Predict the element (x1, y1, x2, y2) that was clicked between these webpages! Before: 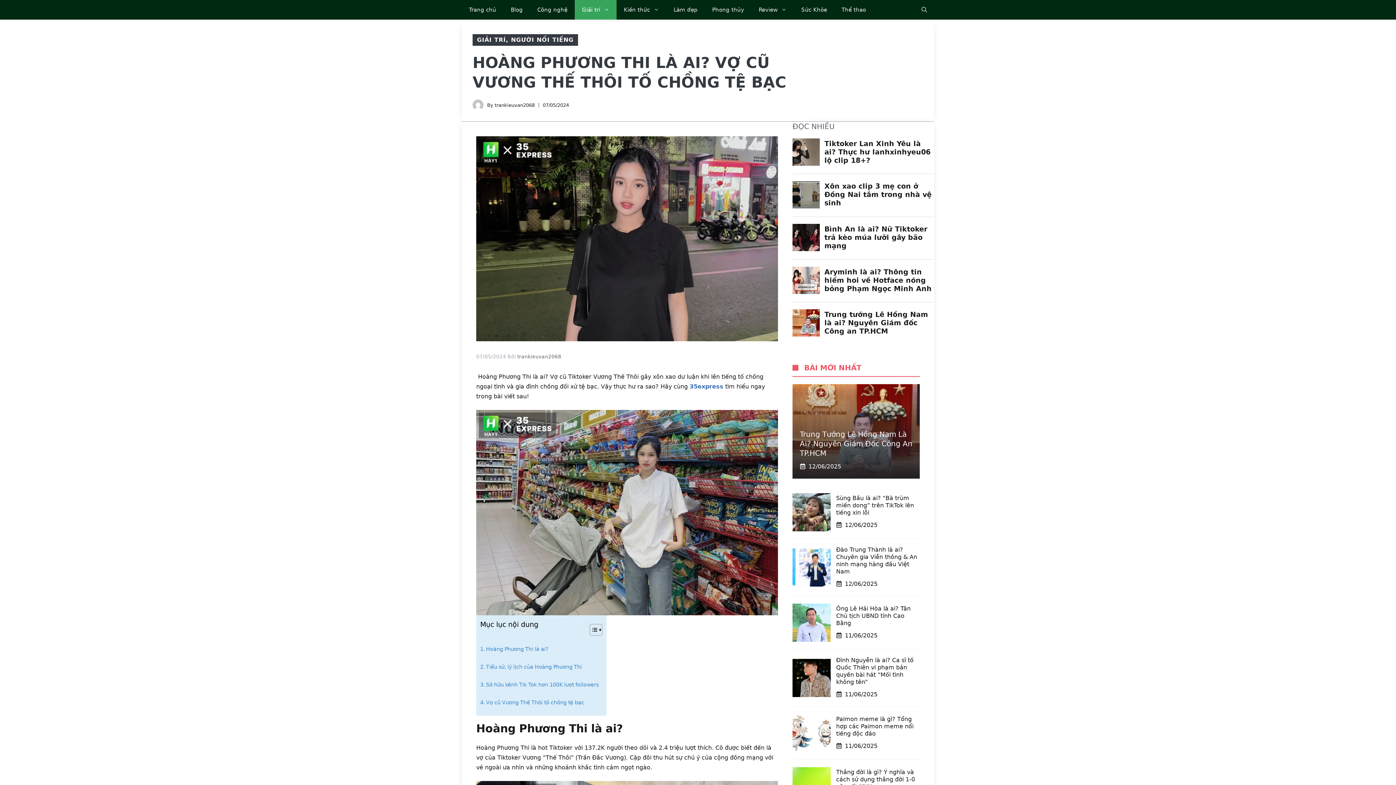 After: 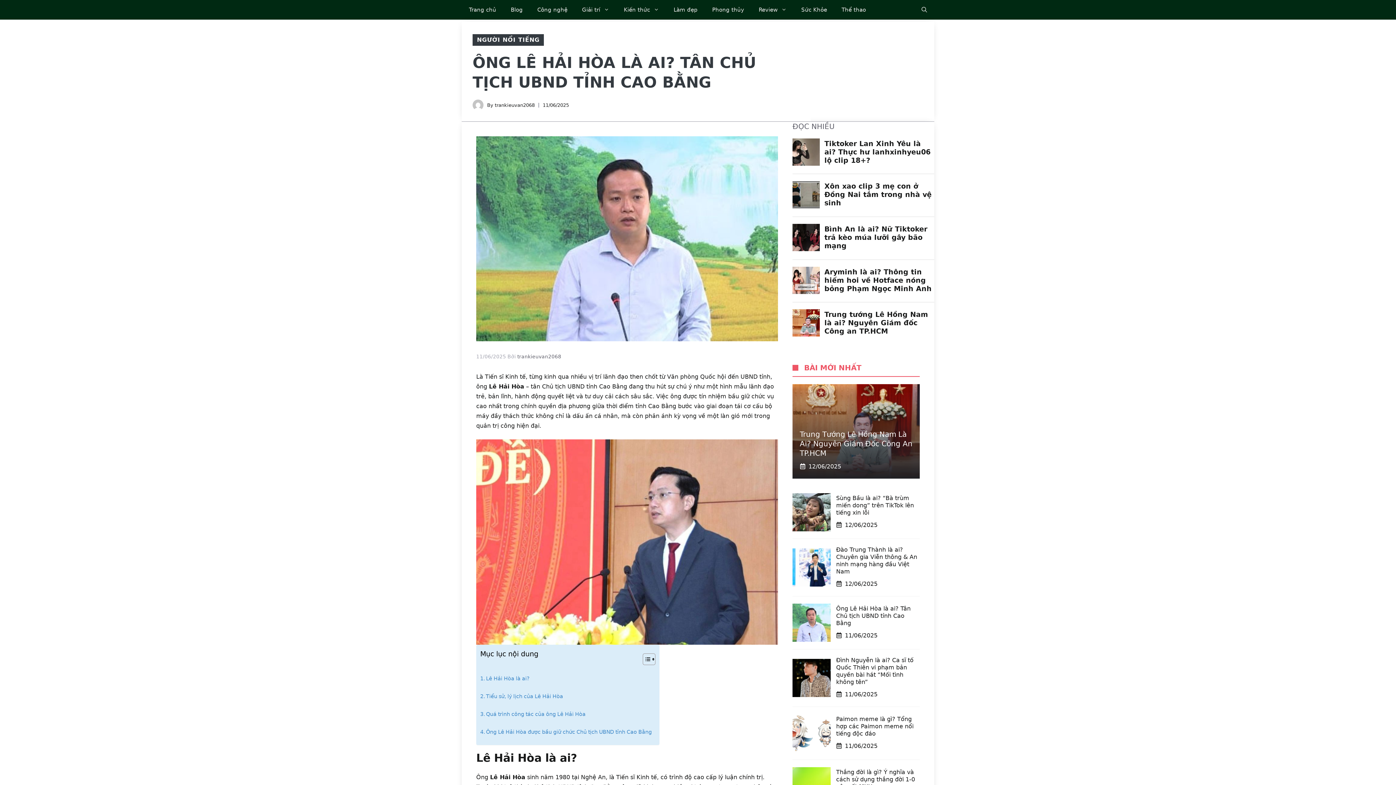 Action: label: Ông Lê Hải Hòa là ai? Tân Chủ tịch UBND tỉnh Cao Bằng bbox: (836, 605, 910, 626)